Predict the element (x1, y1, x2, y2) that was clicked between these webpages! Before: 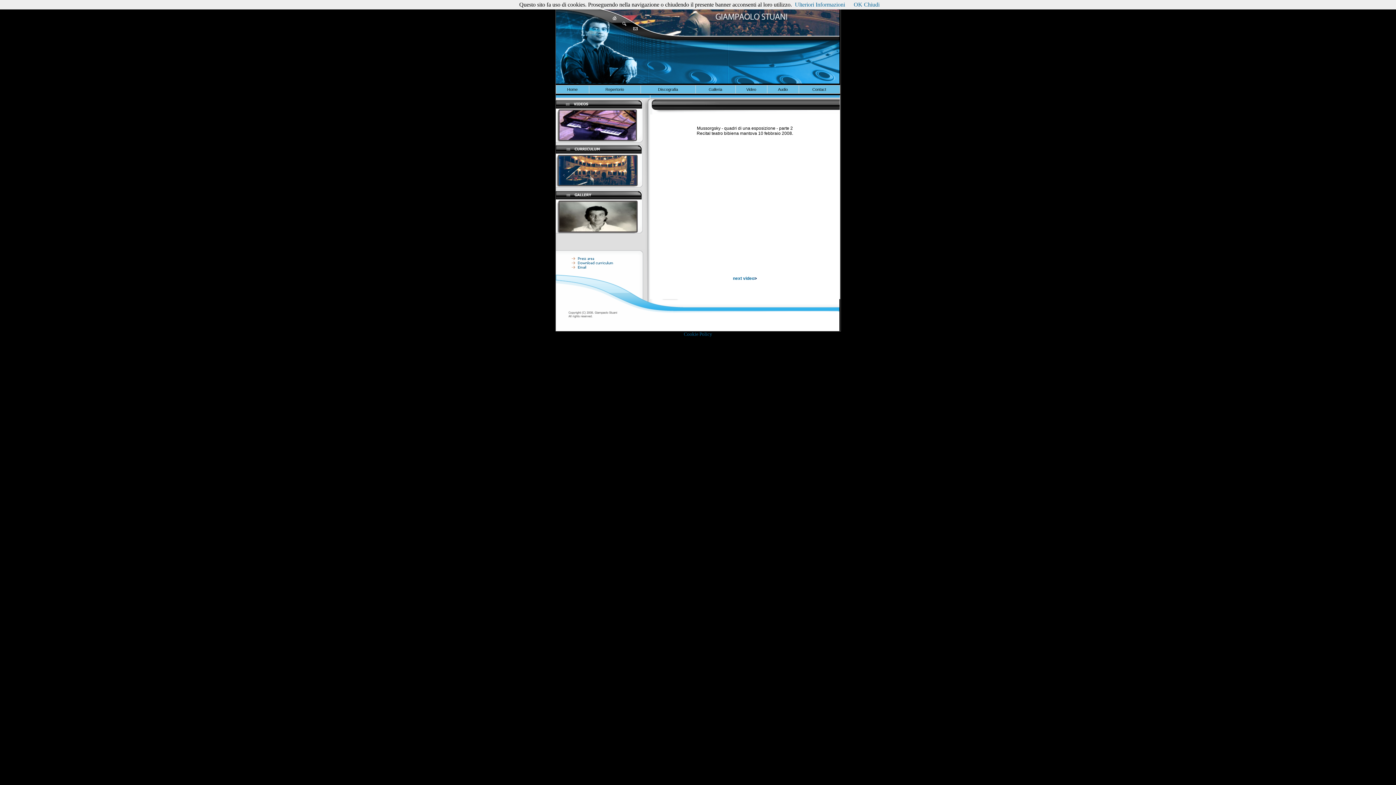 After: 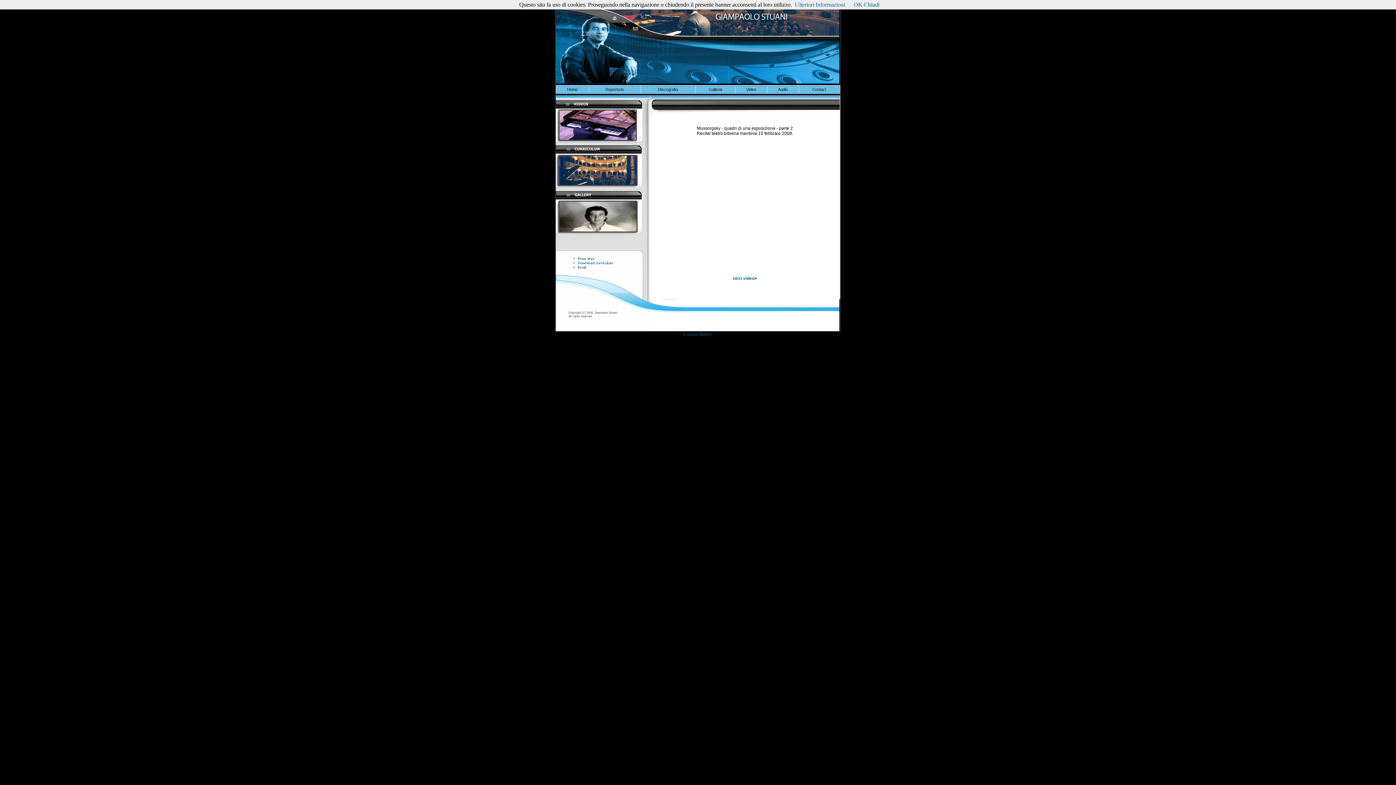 Action: bbox: (556, 93, 556, 93)